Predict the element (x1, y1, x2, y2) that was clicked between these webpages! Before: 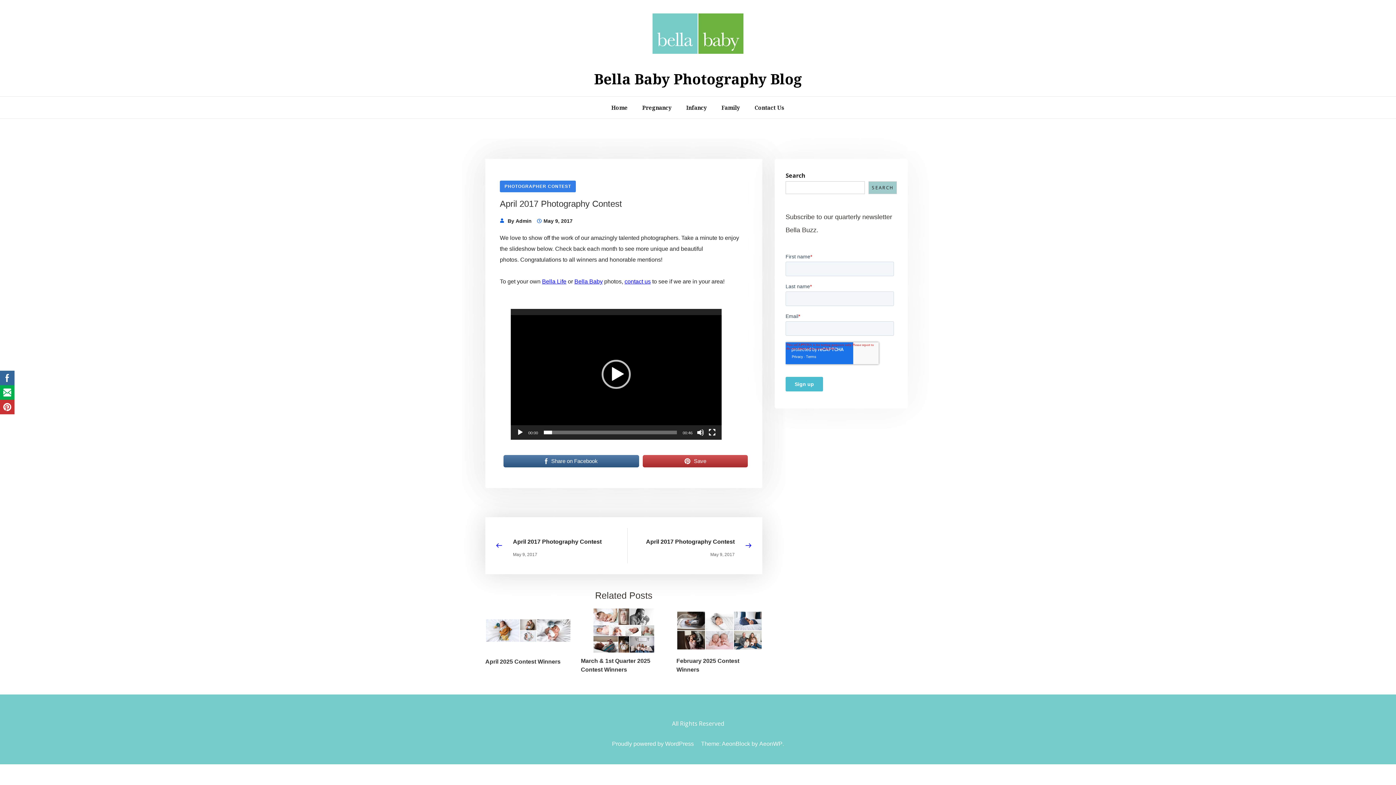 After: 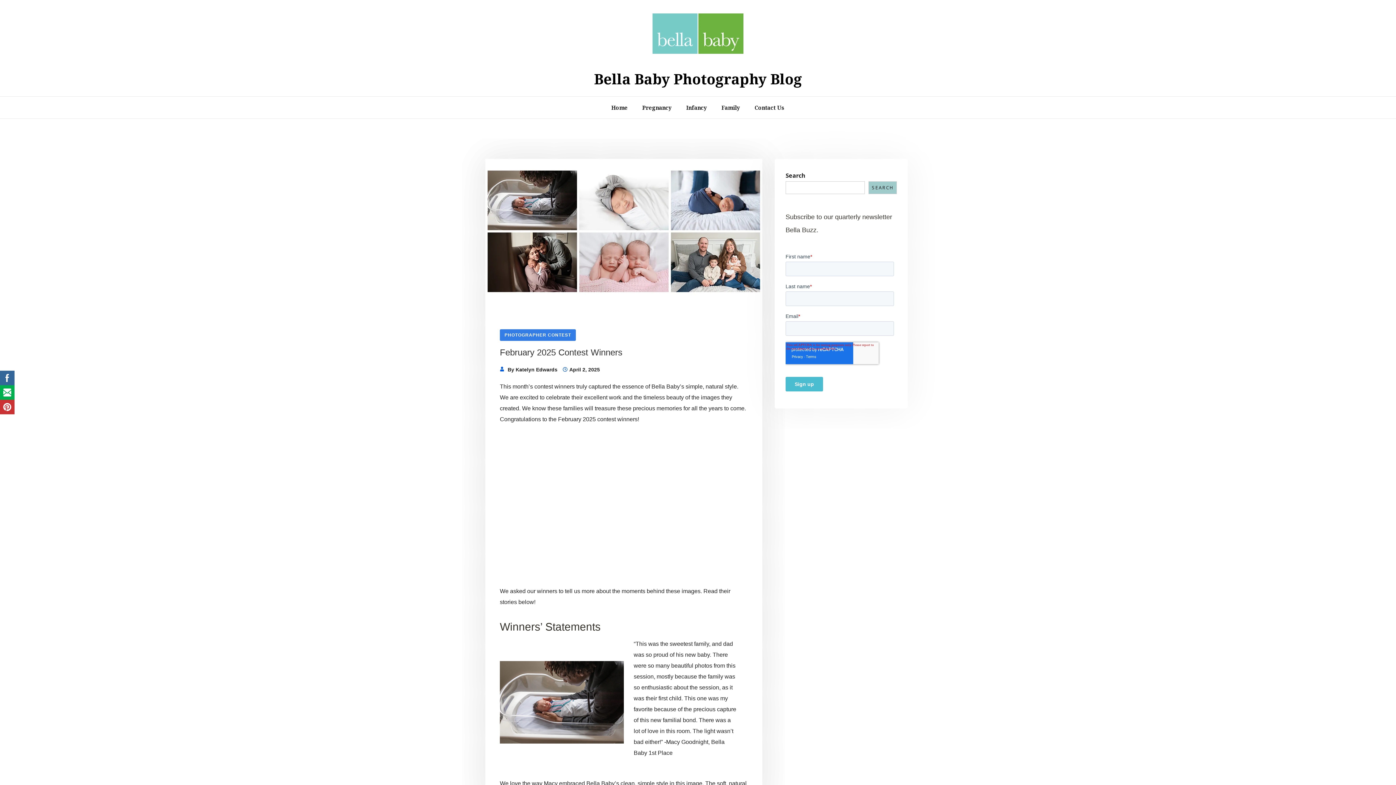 Action: bbox: (676, 608, 762, 656)